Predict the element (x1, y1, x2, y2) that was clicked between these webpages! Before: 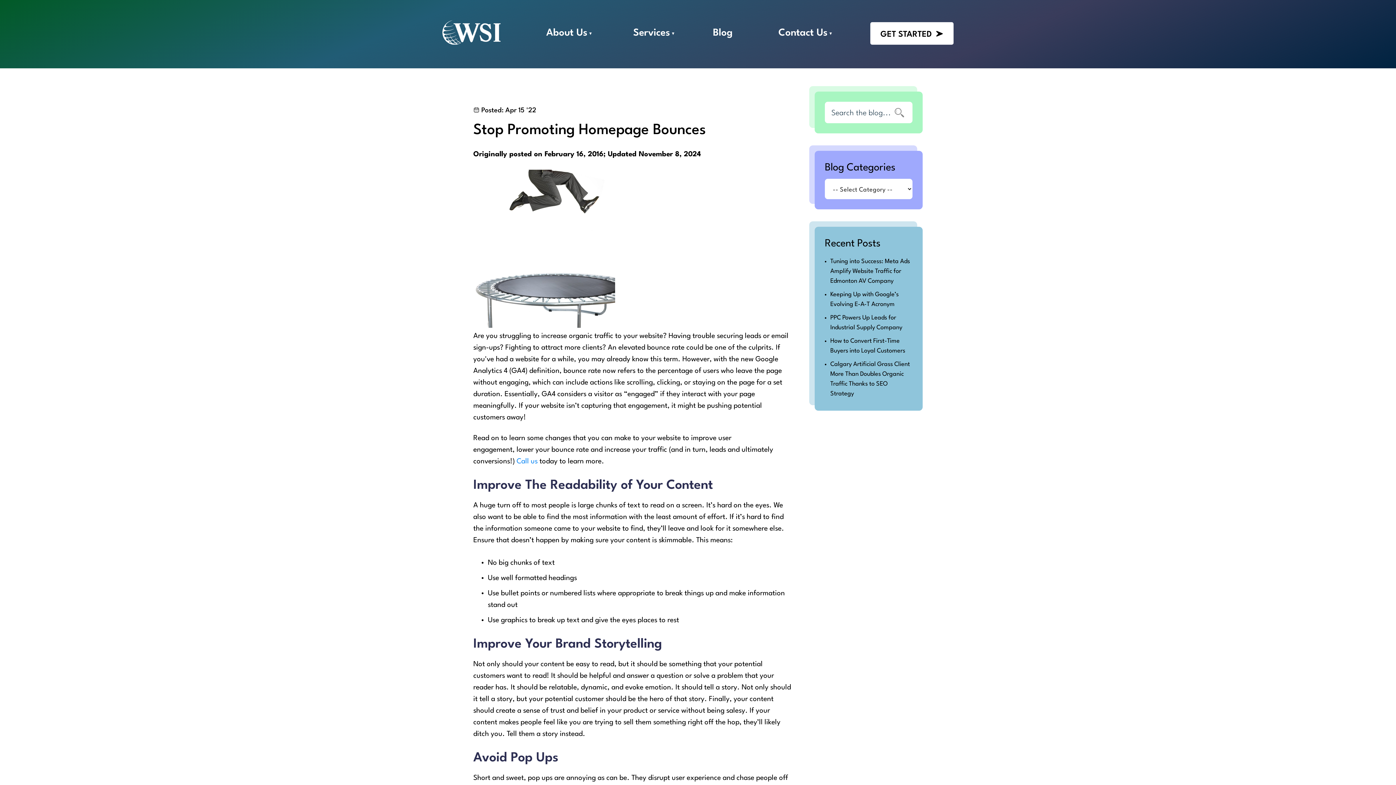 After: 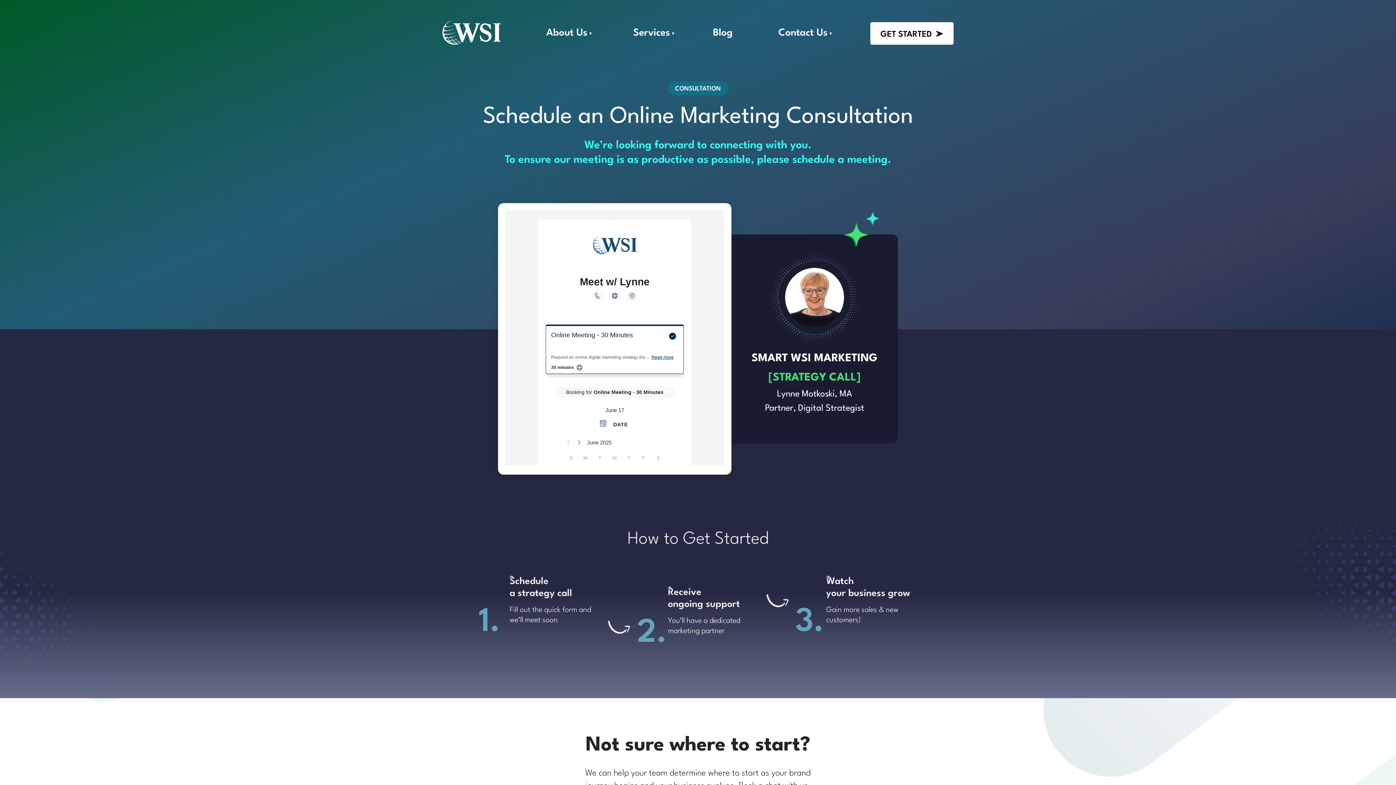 Action: label: GET STARTED bbox: (870, 22, 953, 44)